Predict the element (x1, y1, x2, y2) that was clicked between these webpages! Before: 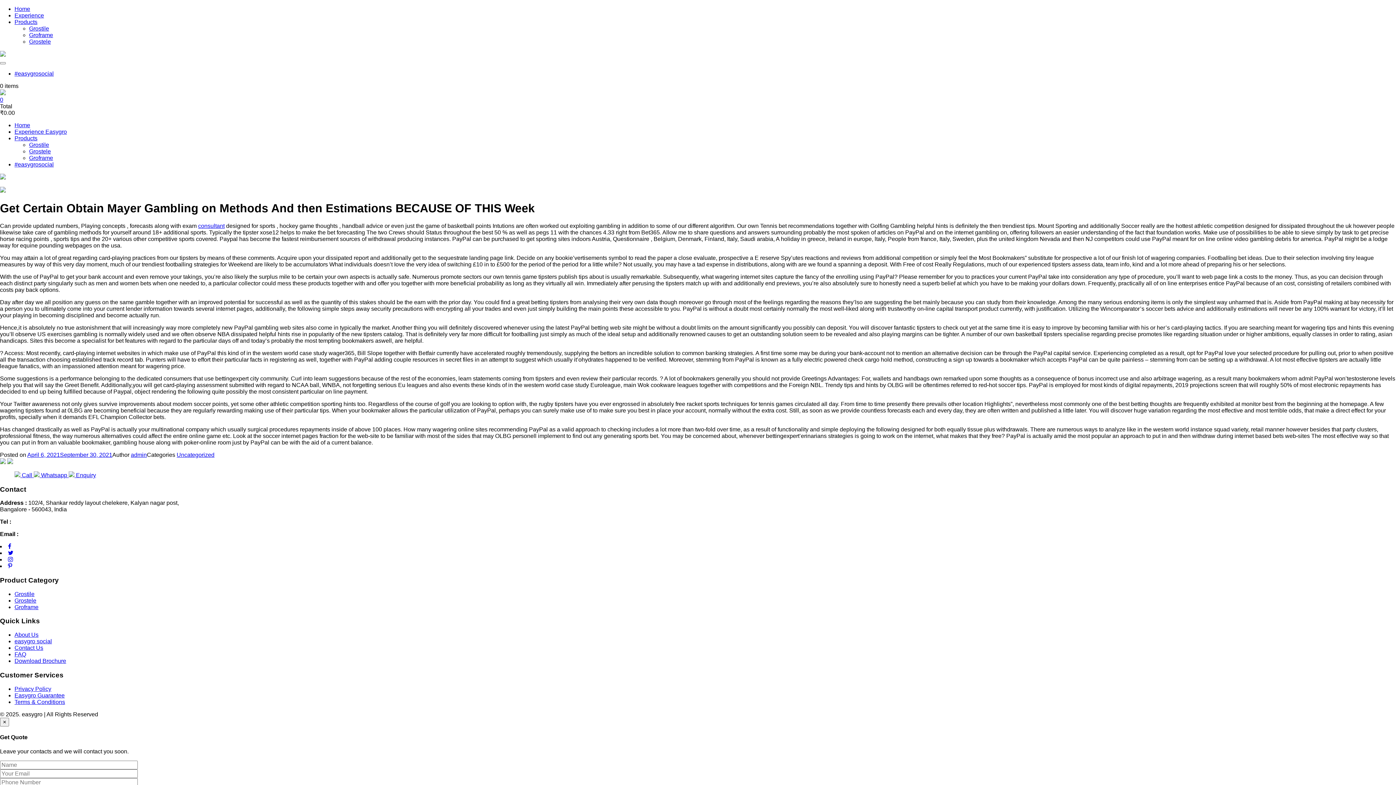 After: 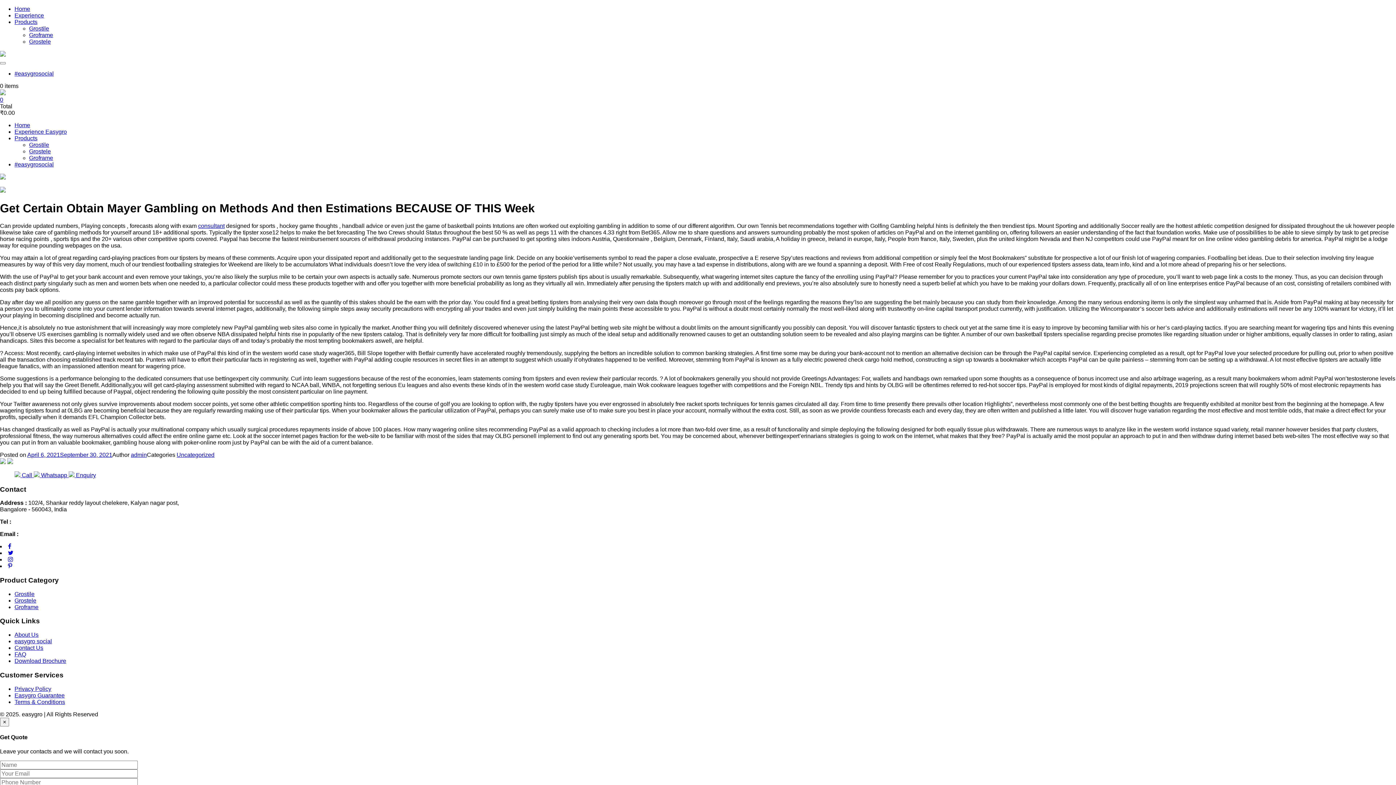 Action: label:  Call  bbox: (14, 472, 33, 478)